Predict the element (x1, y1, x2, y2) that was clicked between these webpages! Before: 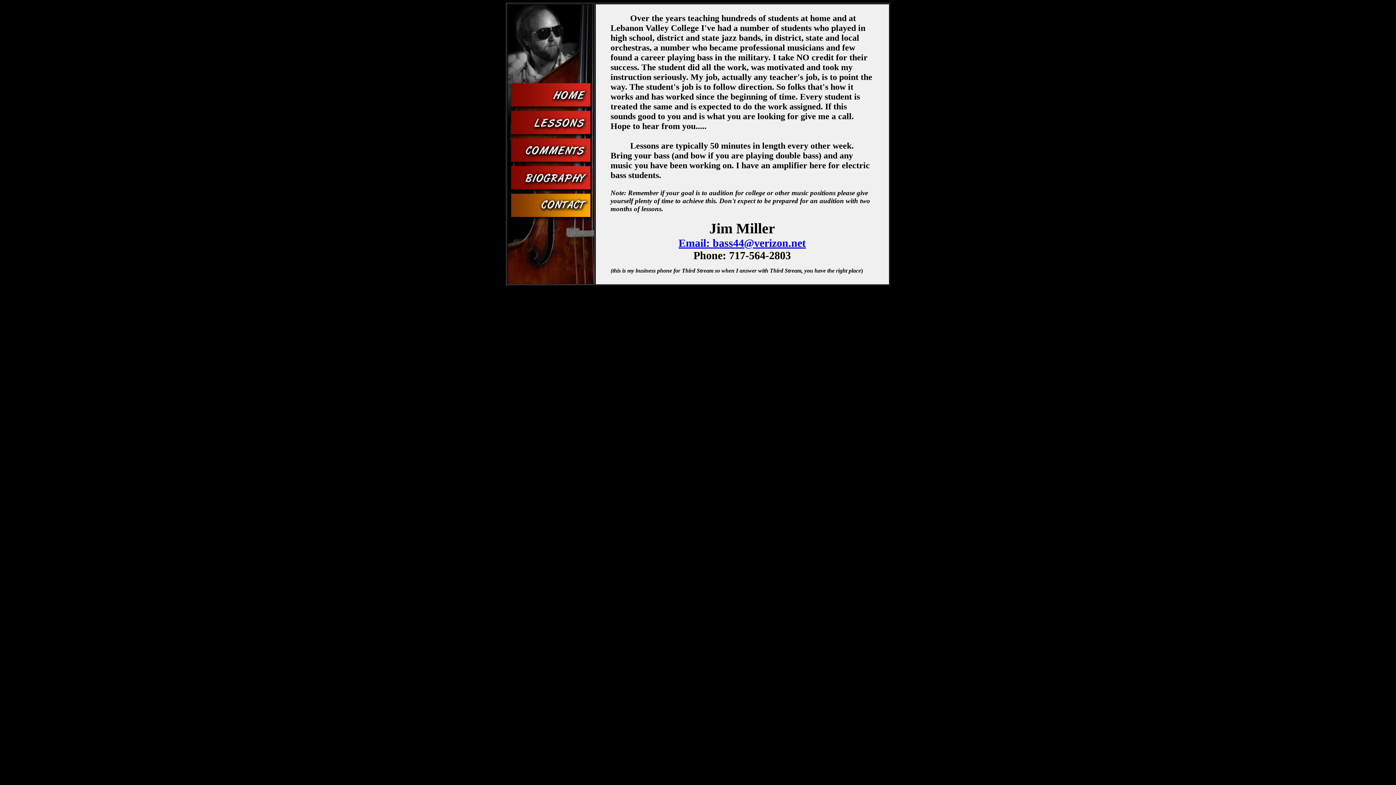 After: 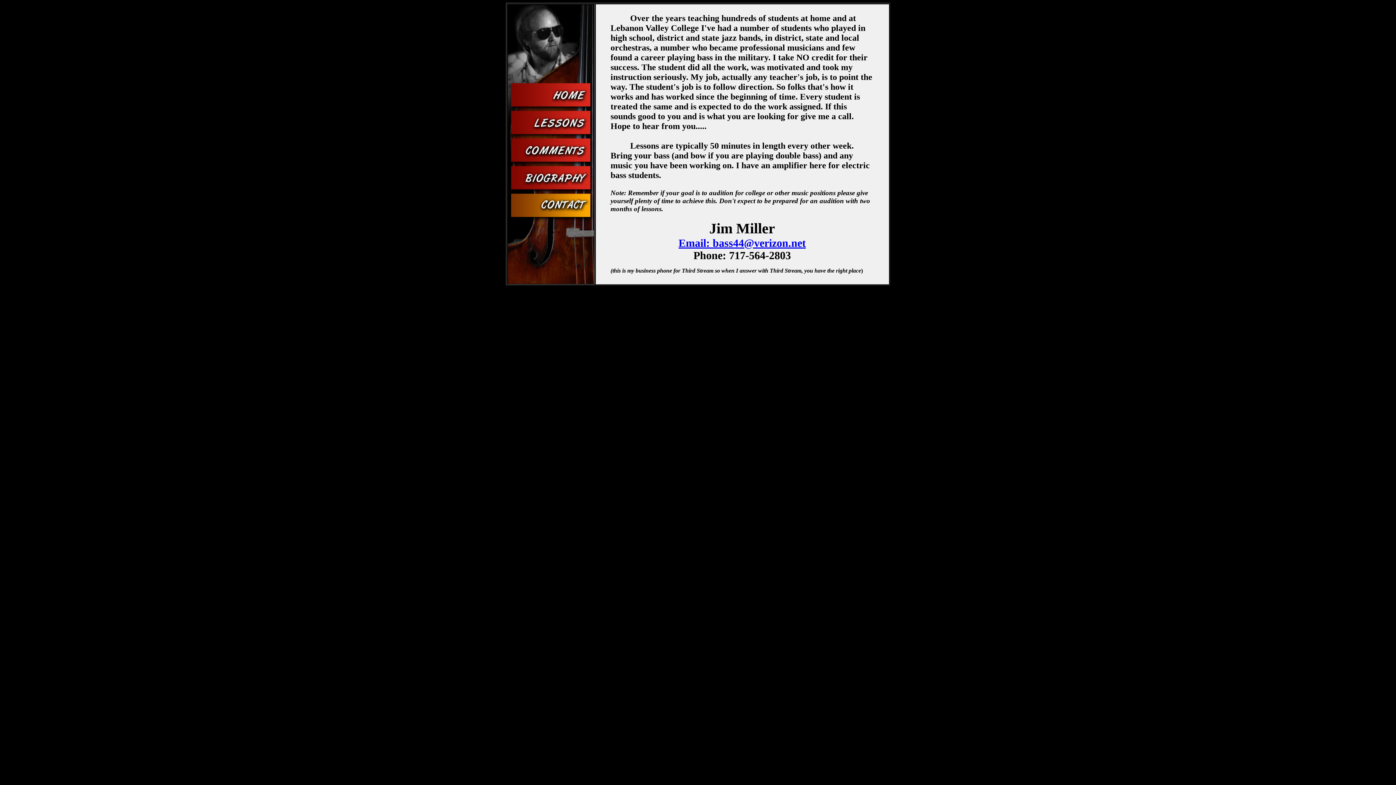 Action: bbox: (678, 237, 806, 249) label: Email: bass44@verizon.net